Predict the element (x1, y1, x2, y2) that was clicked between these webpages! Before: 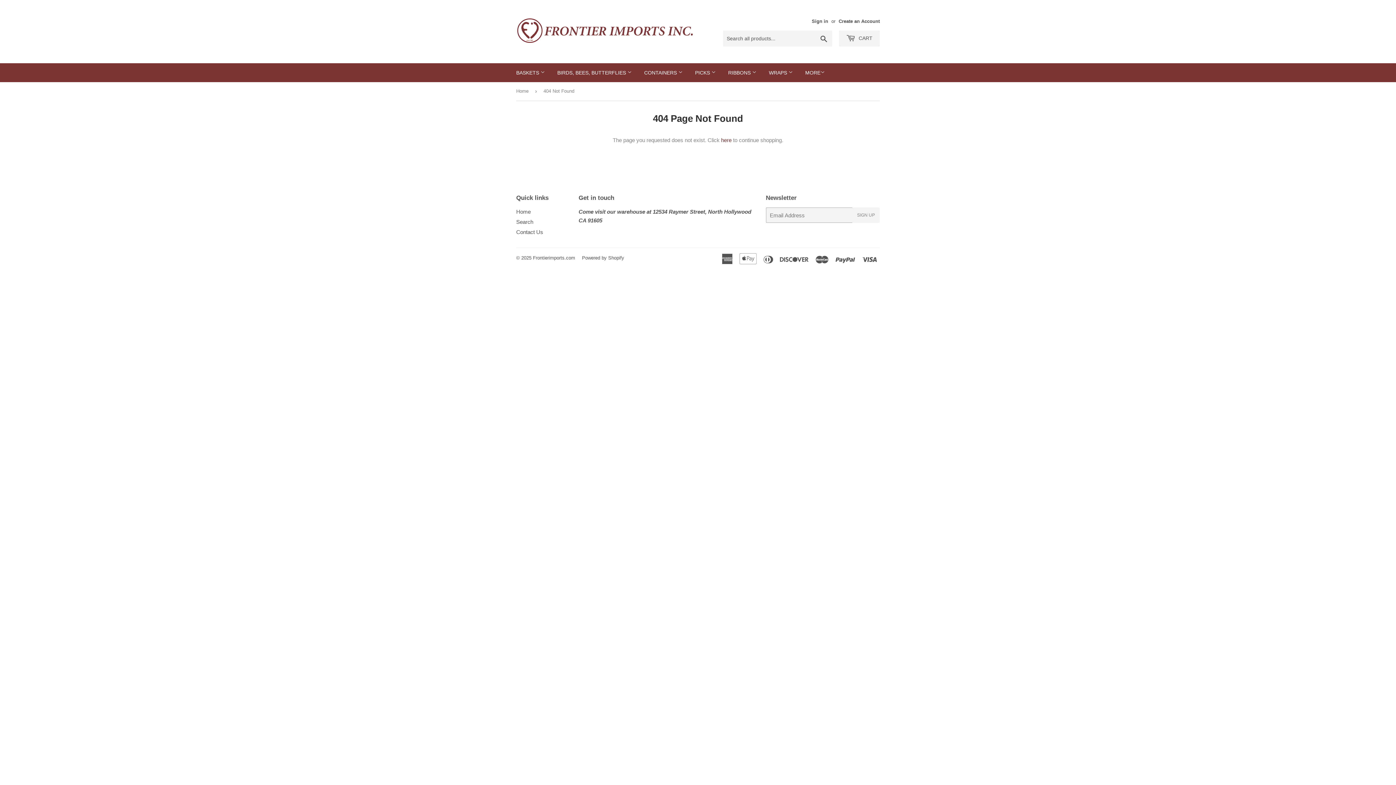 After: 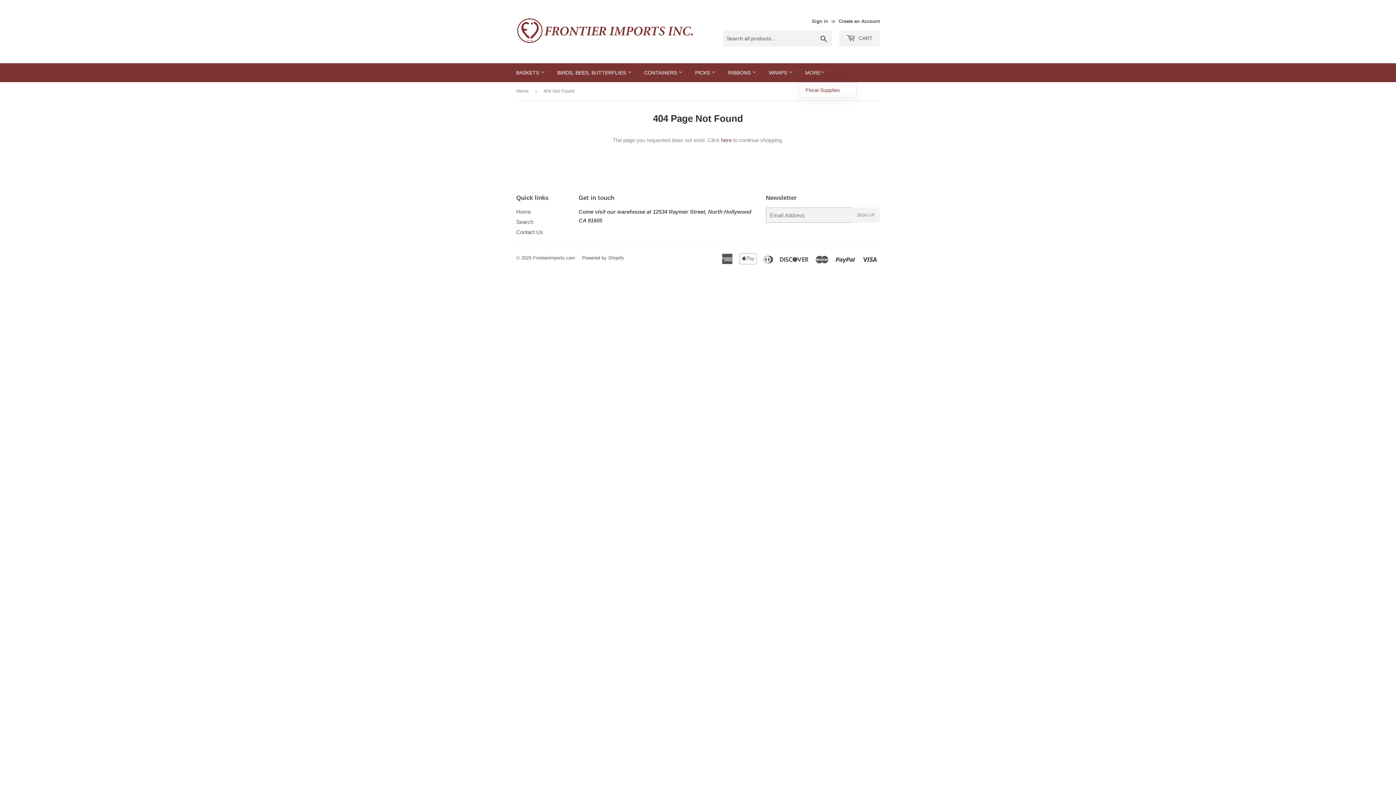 Action: bbox: (800, 63, 830, 82) label: MORE